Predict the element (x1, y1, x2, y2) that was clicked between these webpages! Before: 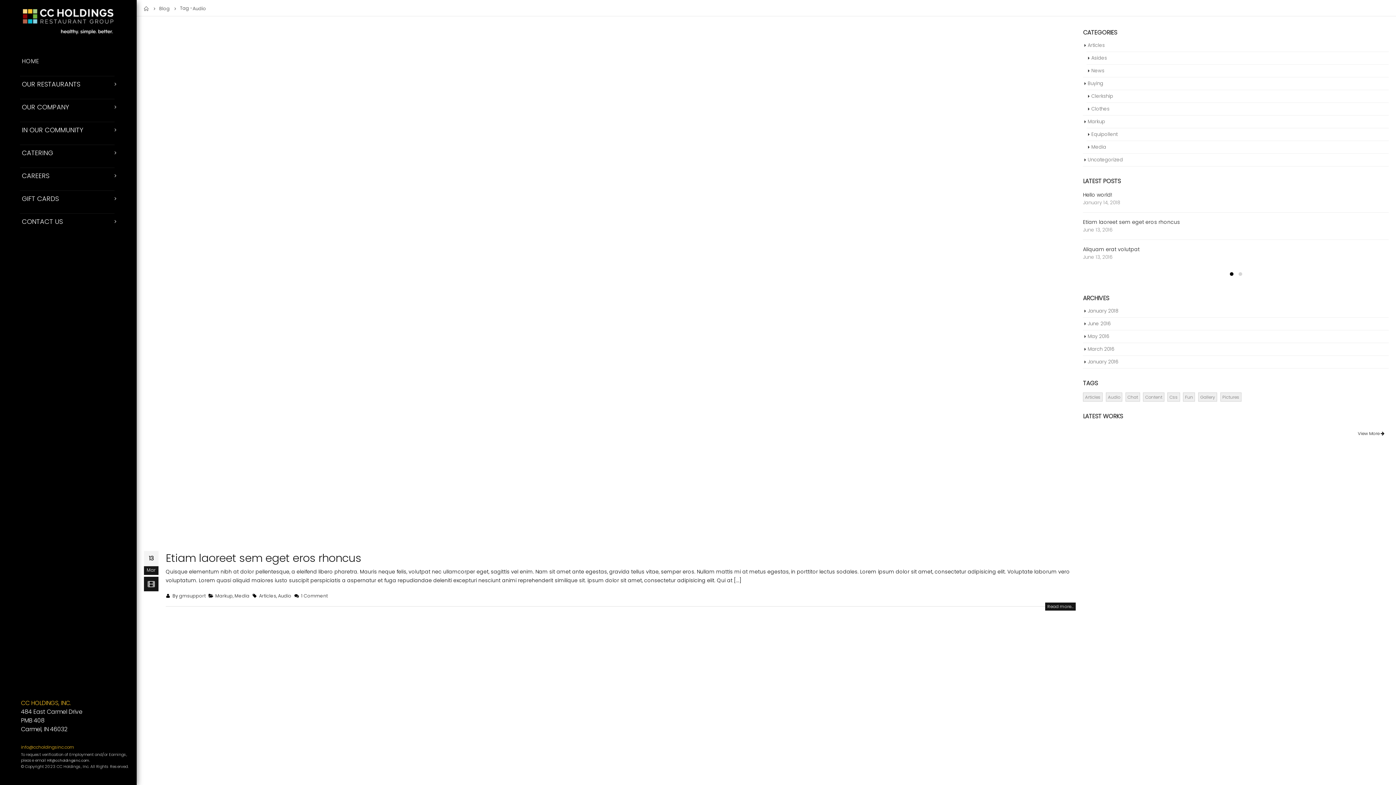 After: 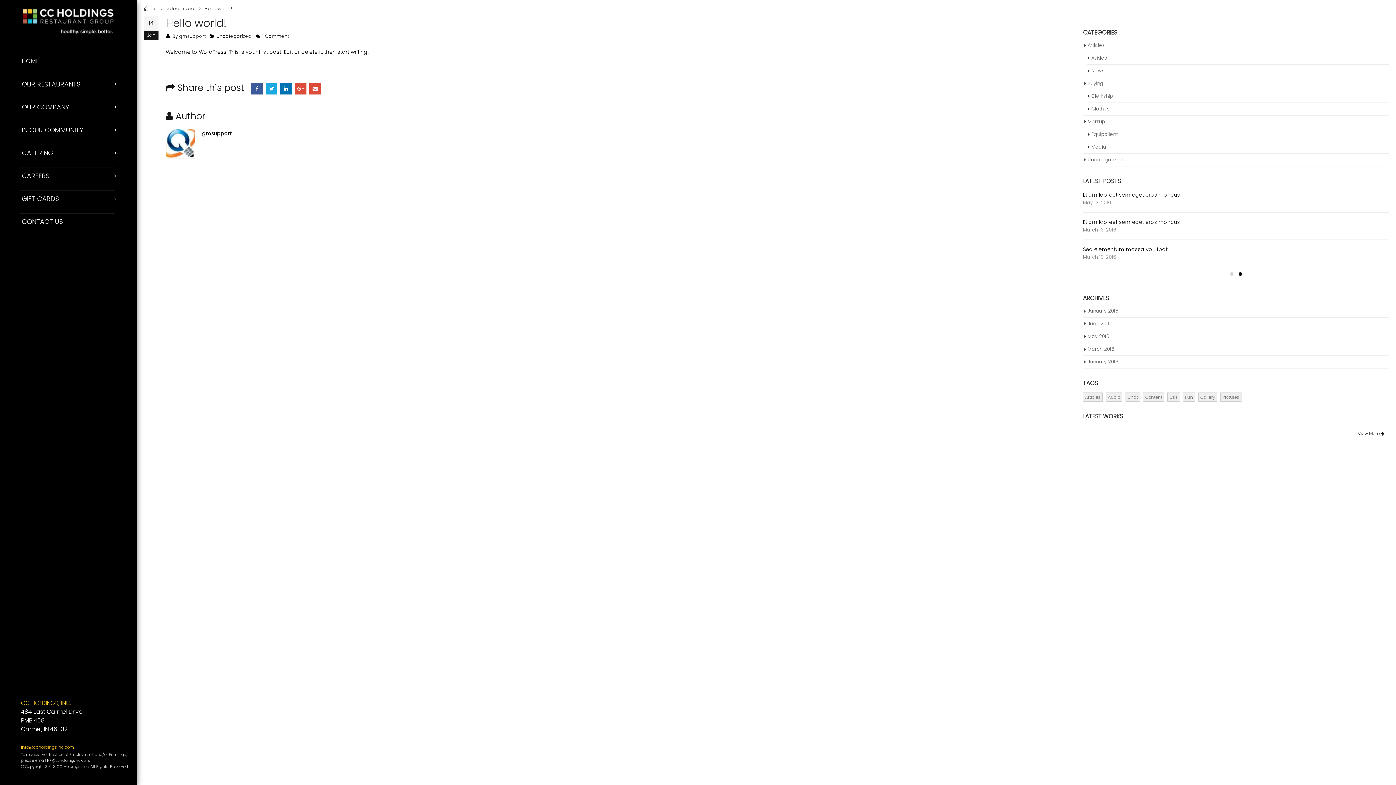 Action: bbox: (1083, 191, 1112, 198) label: Hello world!